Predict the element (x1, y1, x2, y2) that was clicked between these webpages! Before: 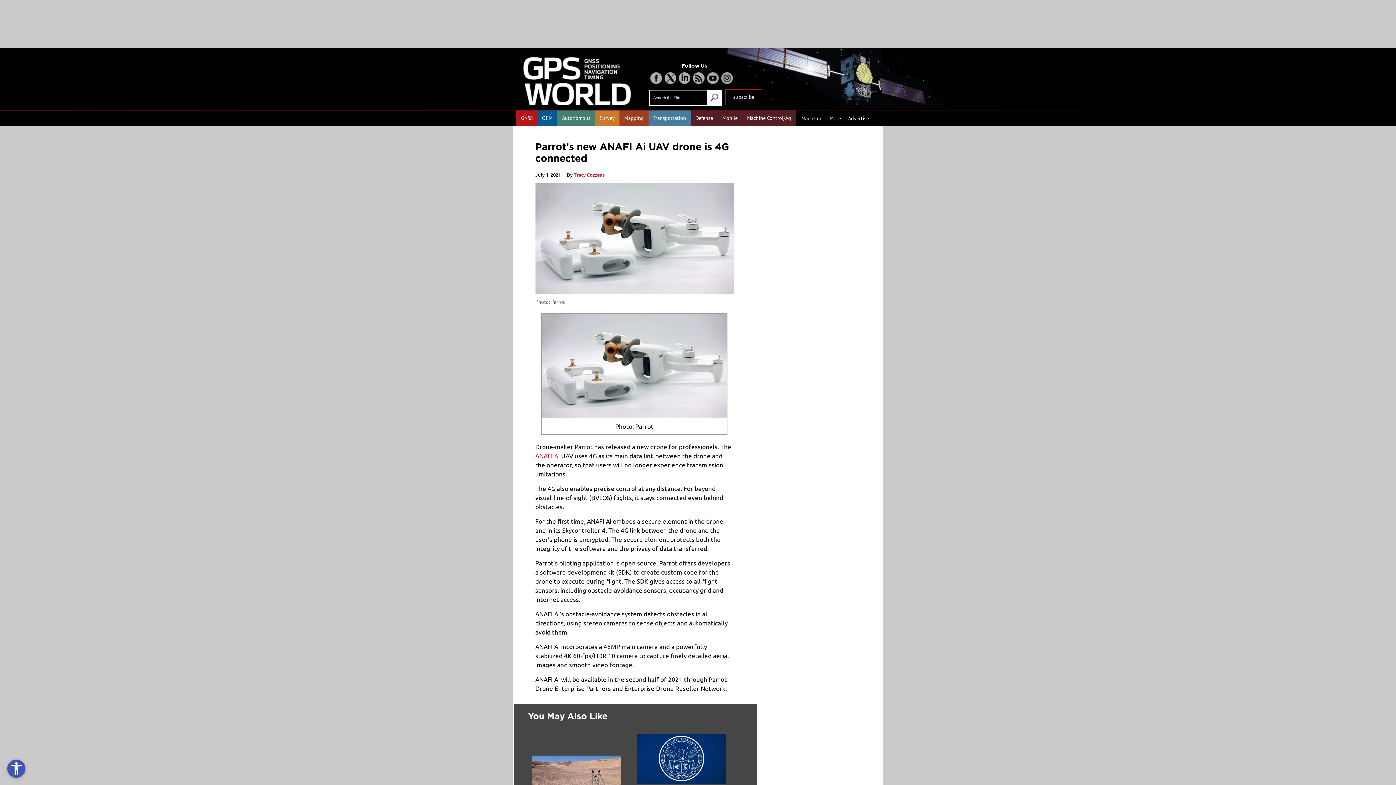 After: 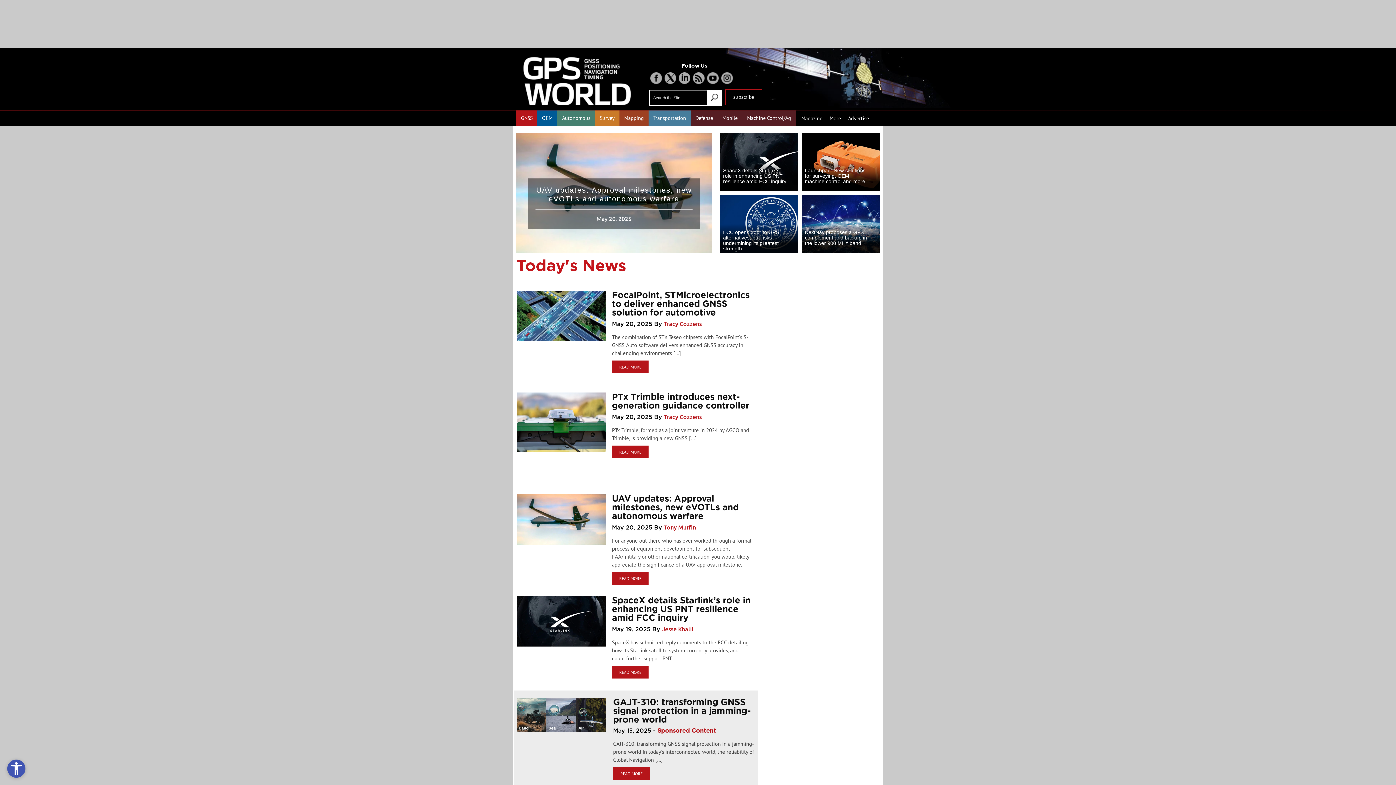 Action: label: More bbox: (829, 114, 841, 125)